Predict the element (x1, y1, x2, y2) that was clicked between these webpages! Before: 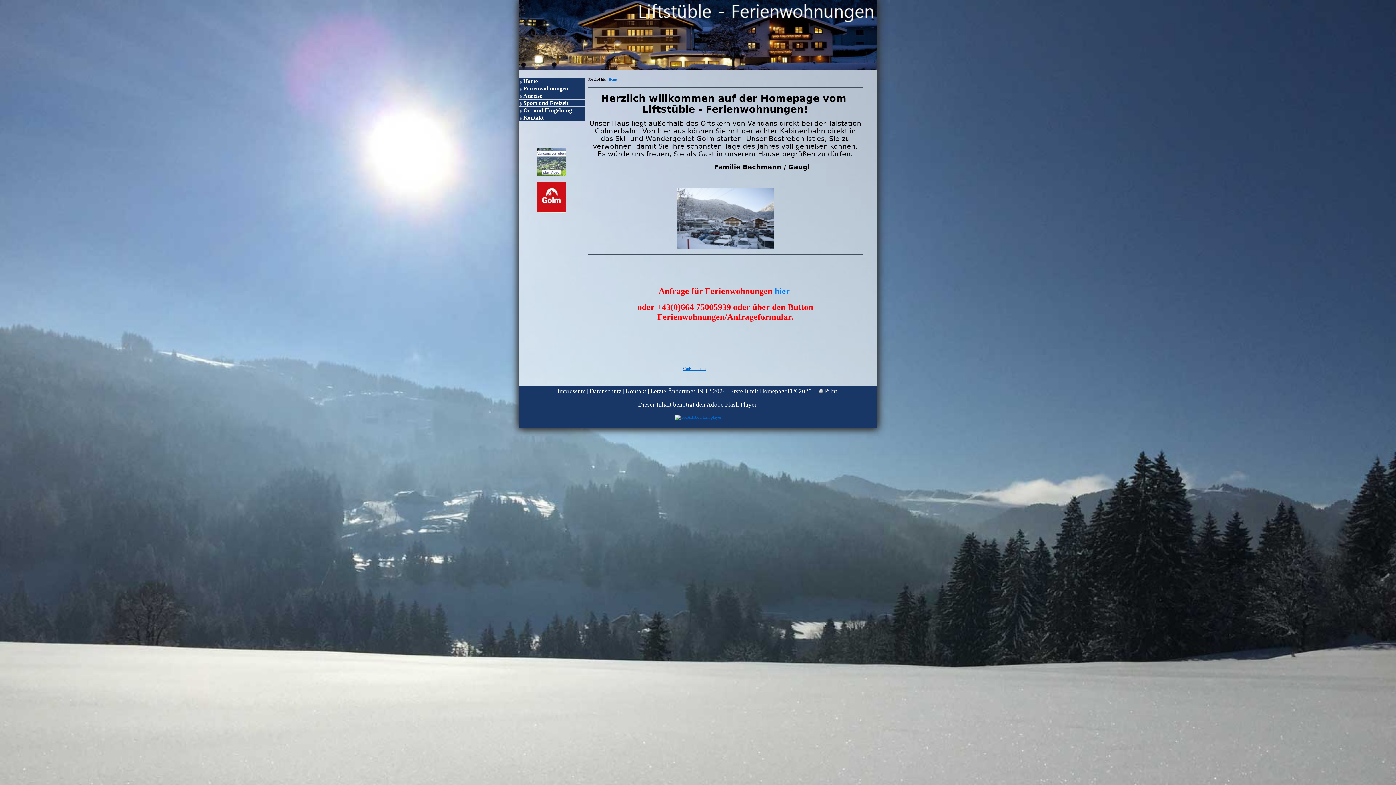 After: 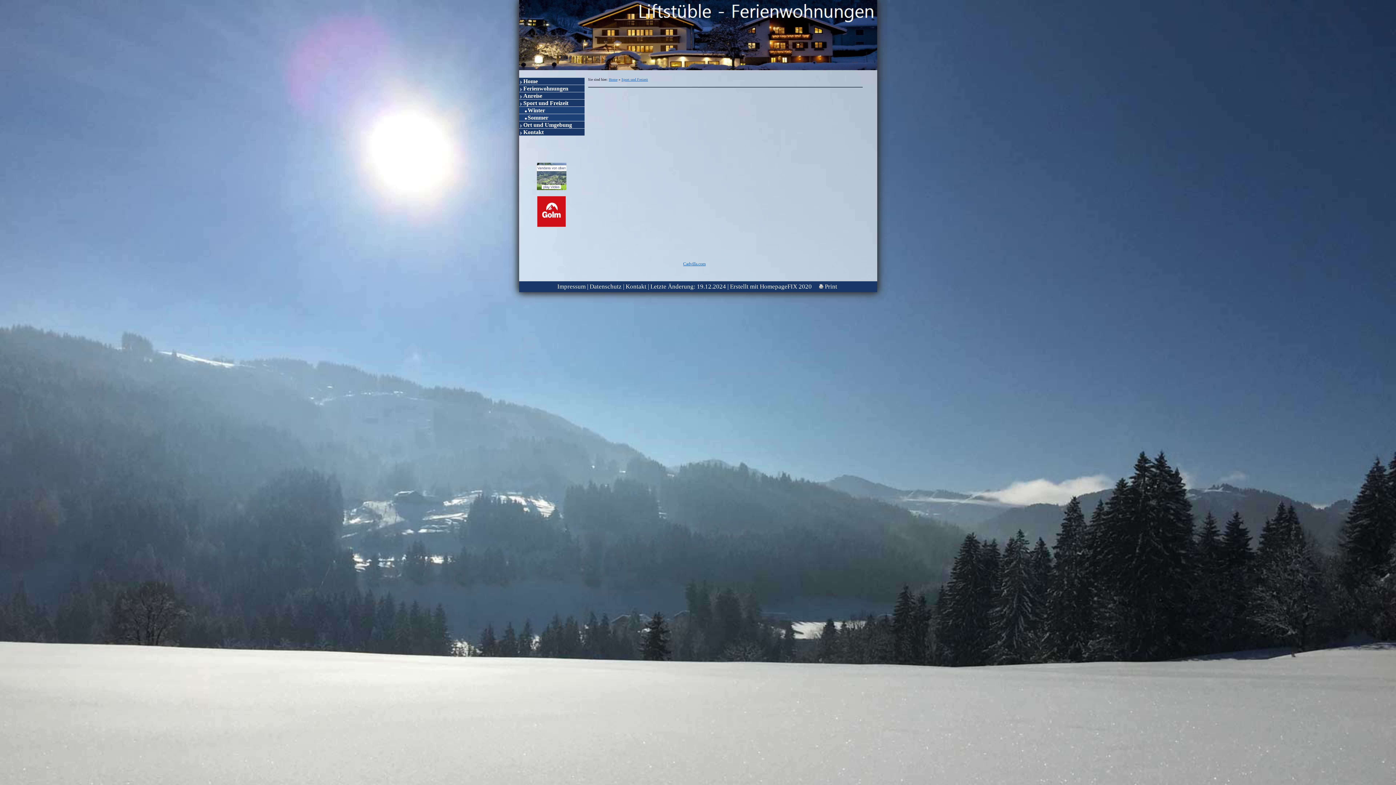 Action: bbox: (519, 99, 584, 106) label: Sport und Freizeit